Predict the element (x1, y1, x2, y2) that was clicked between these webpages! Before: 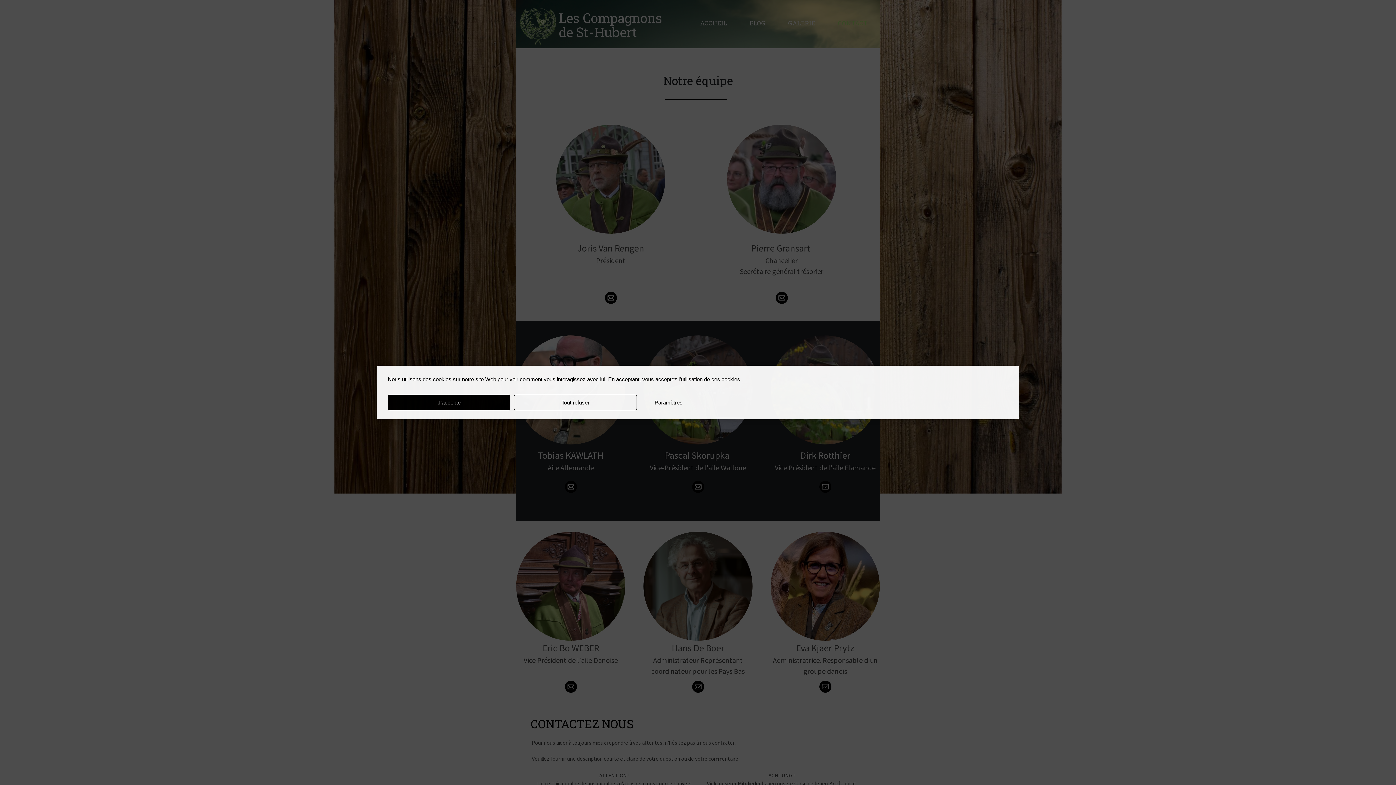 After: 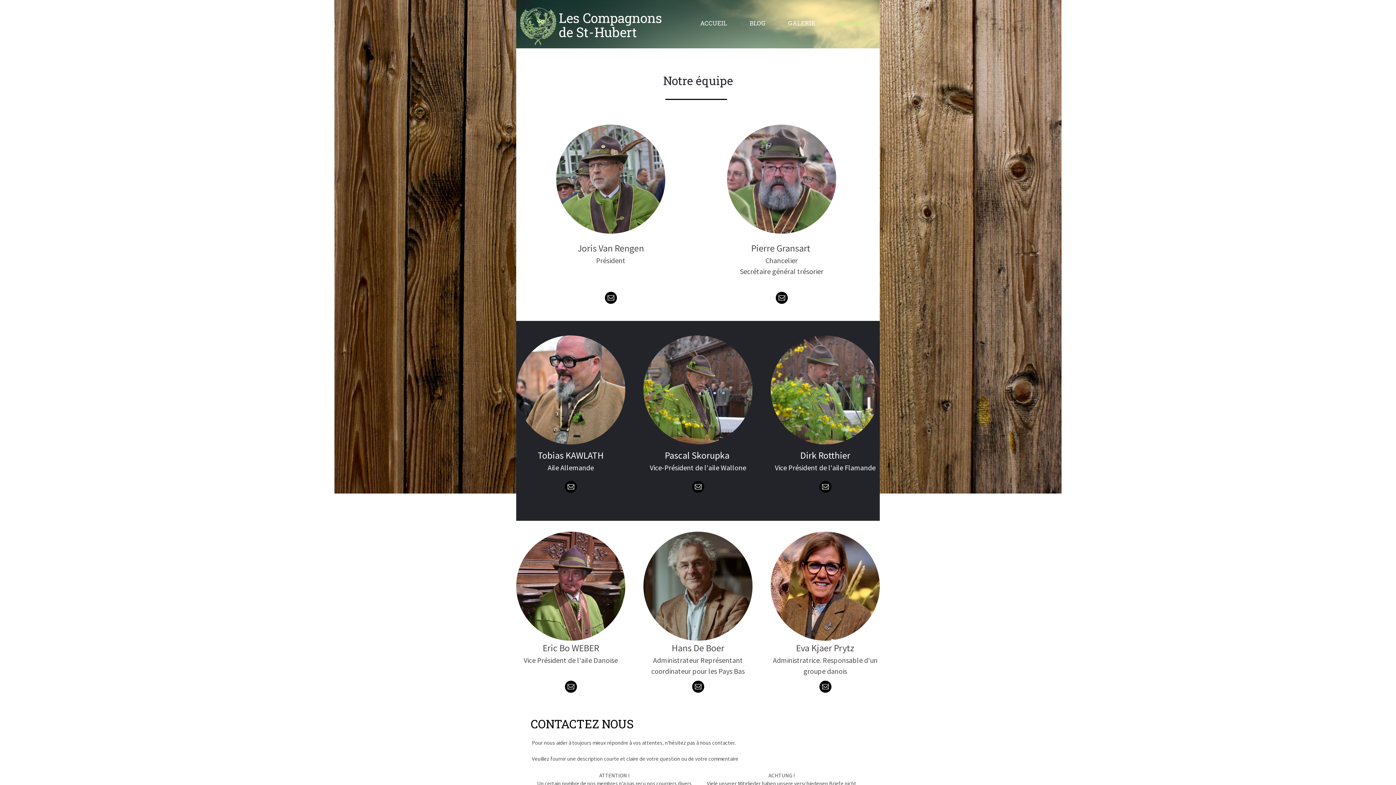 Action: bbox: (514, 394, 637, 410) label: Tout refuser